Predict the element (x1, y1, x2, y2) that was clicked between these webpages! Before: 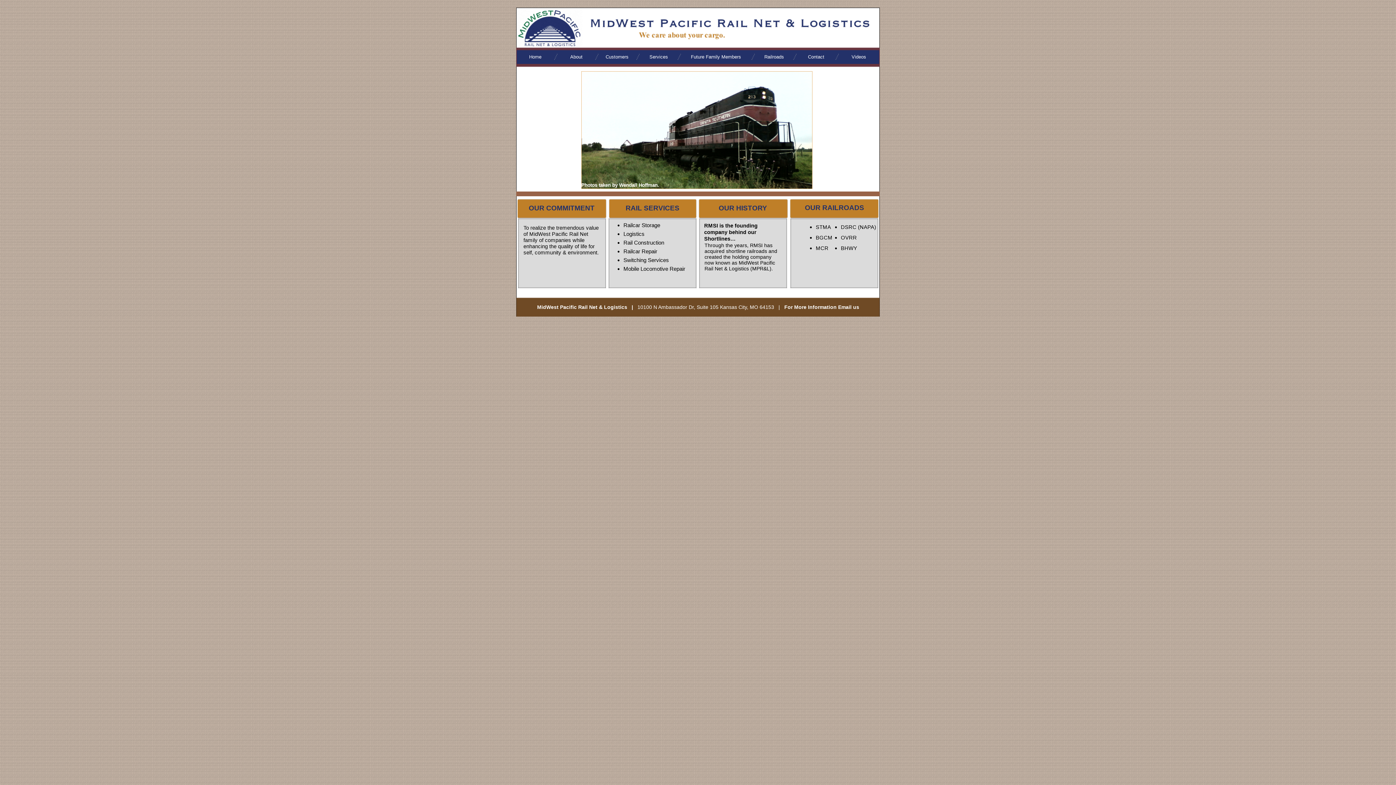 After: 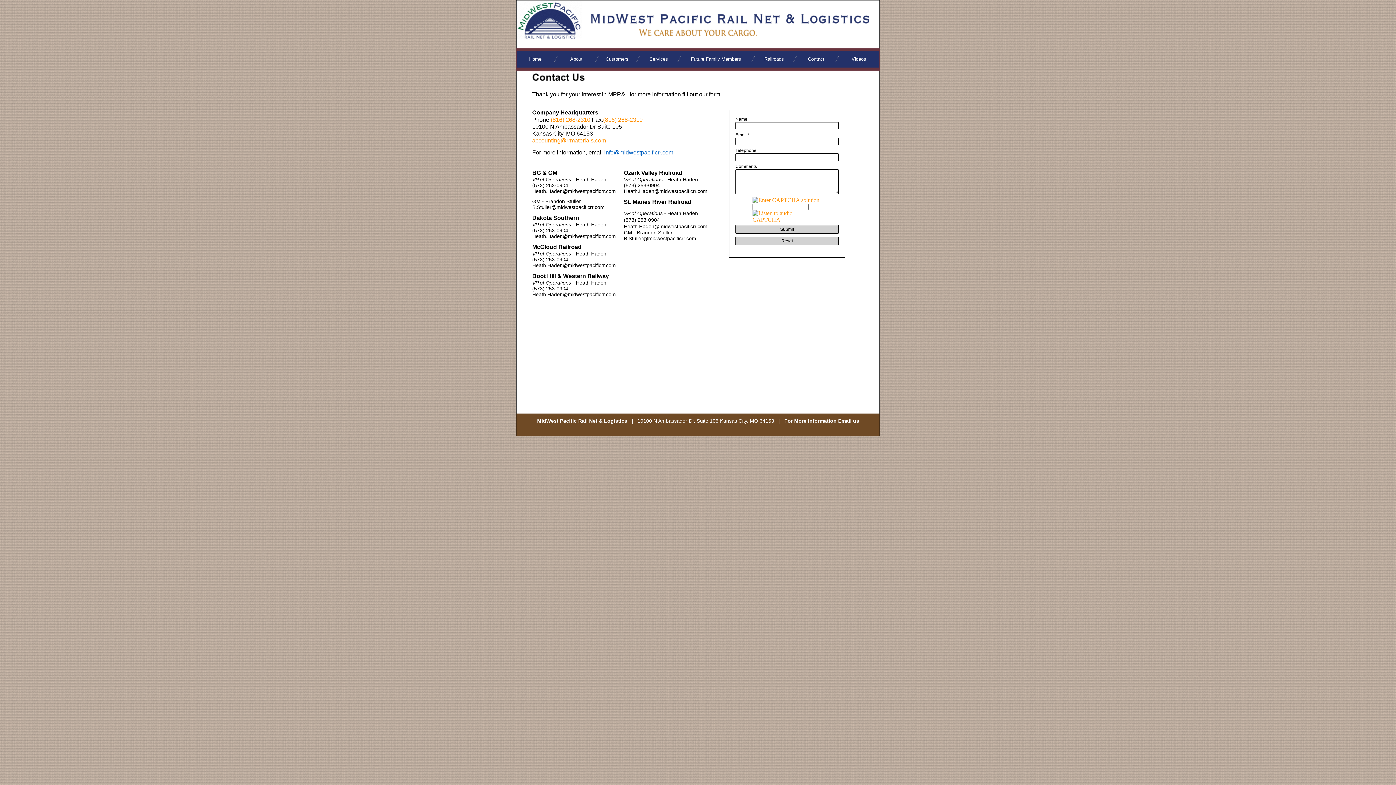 Action: label: Contact bbox: (797, 51, 835, 63)